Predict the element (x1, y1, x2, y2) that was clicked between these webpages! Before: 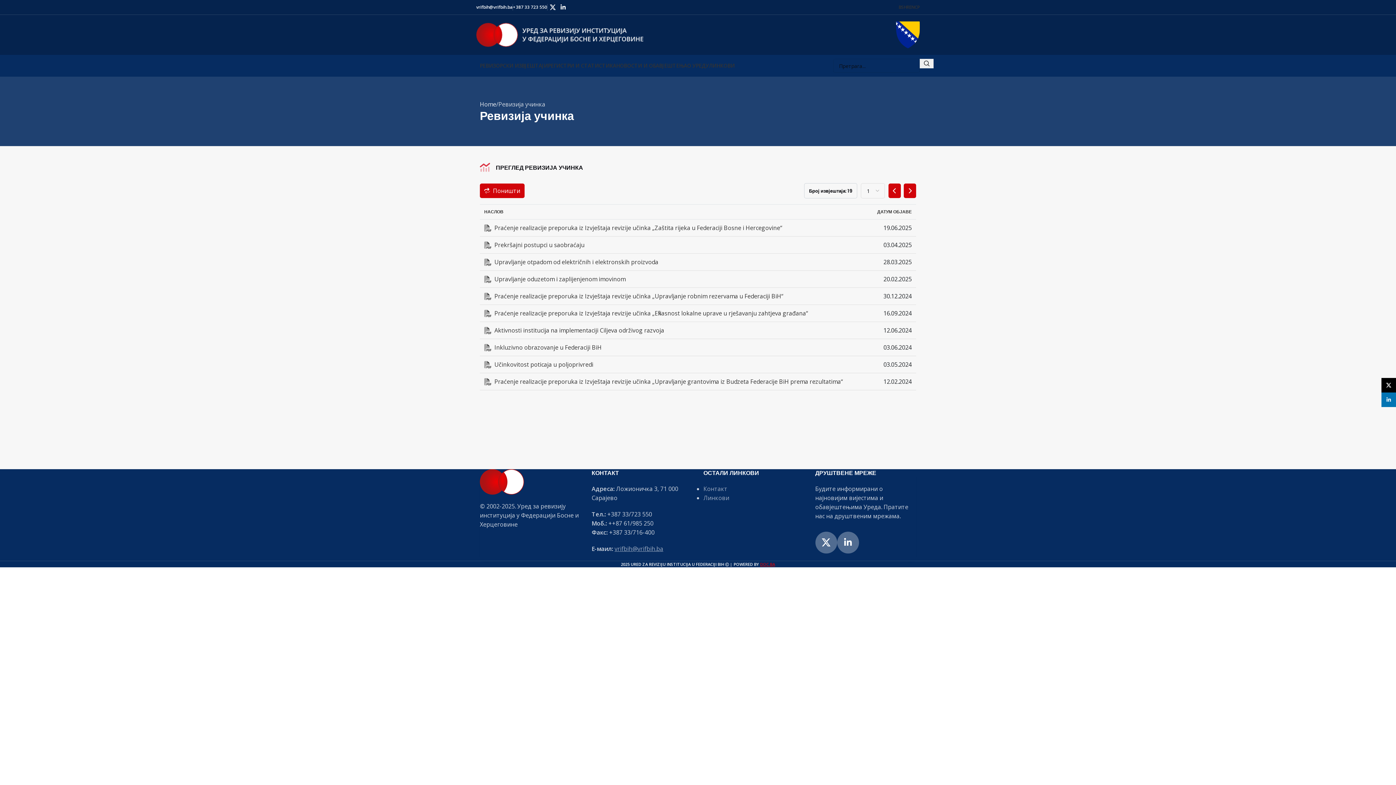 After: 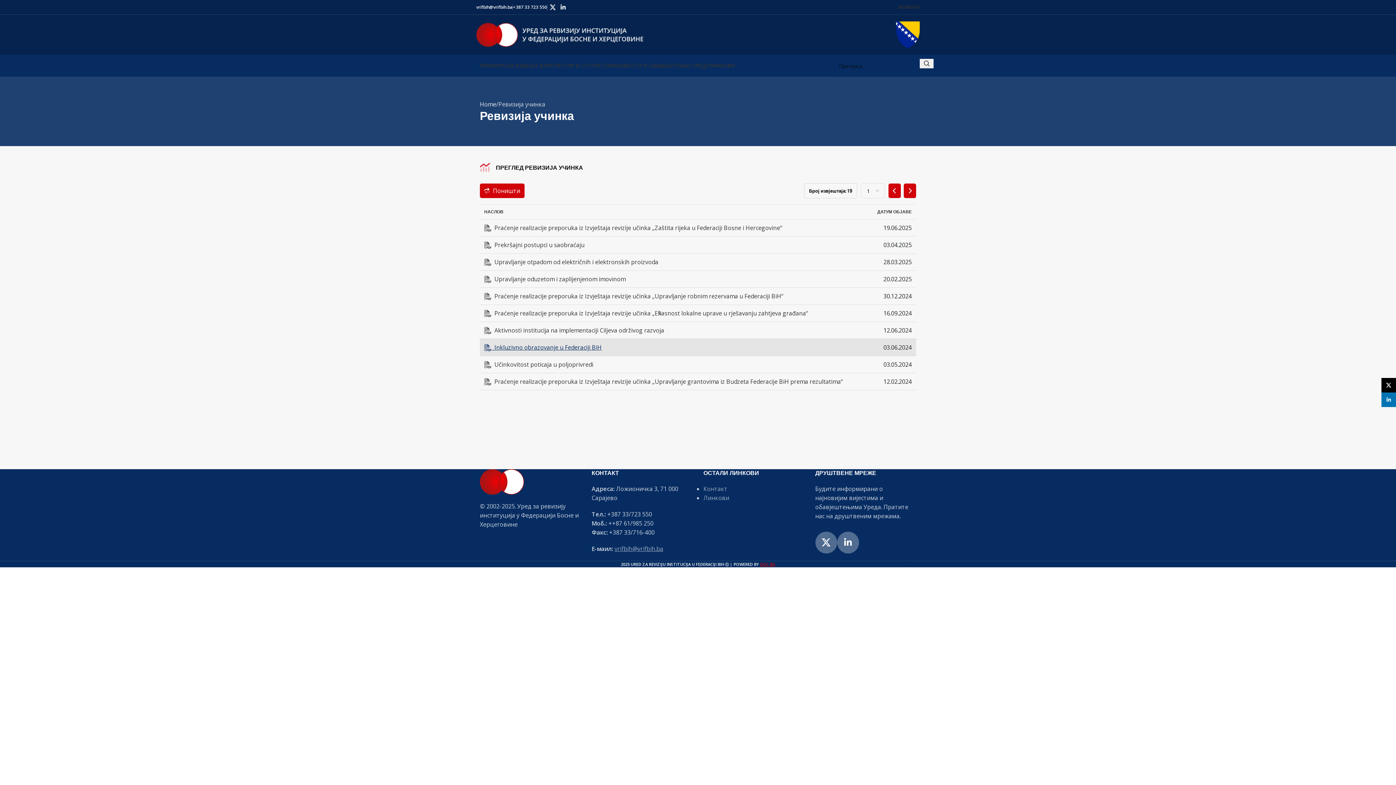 Action: bbox: (484, 343, 601, 351) label:   Inkluzivno obrazovanje u Federaciji BiH